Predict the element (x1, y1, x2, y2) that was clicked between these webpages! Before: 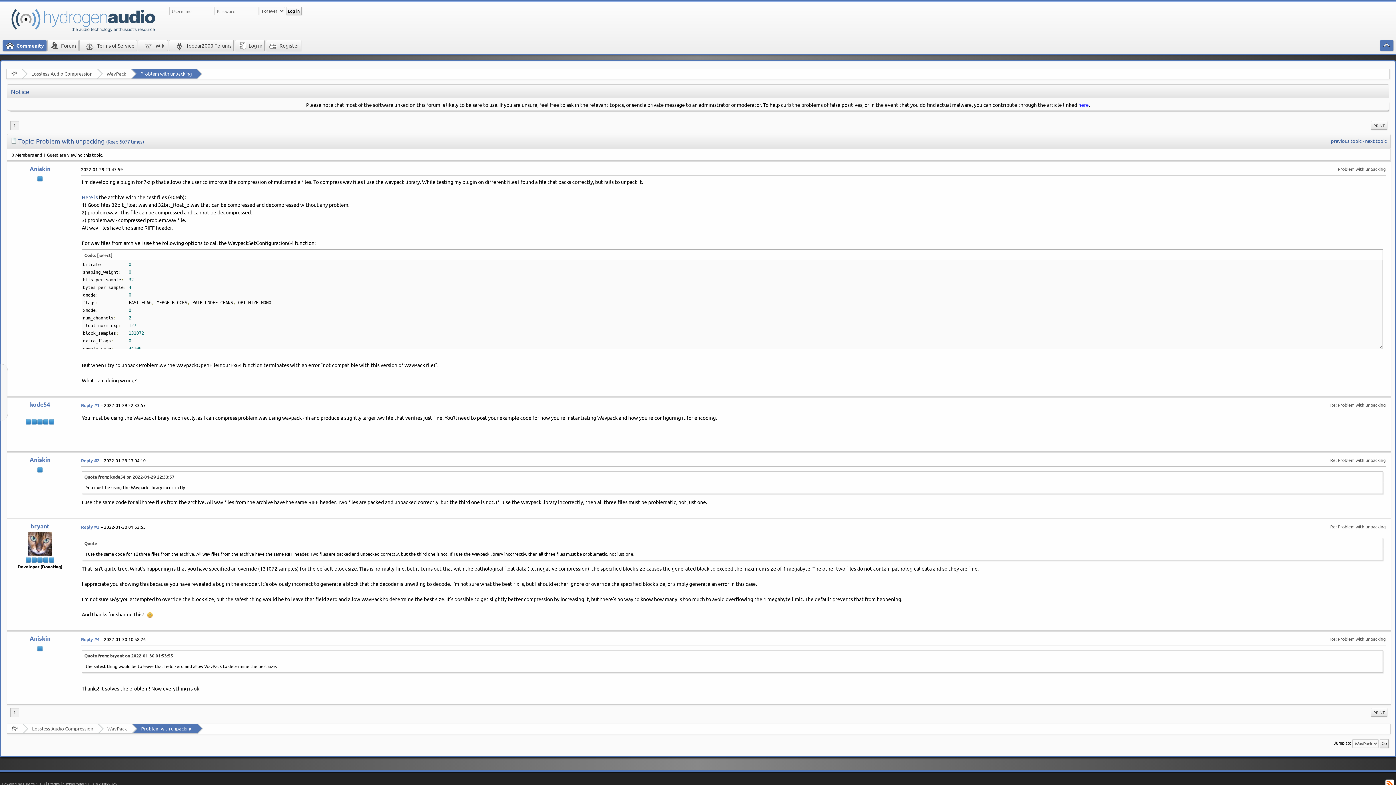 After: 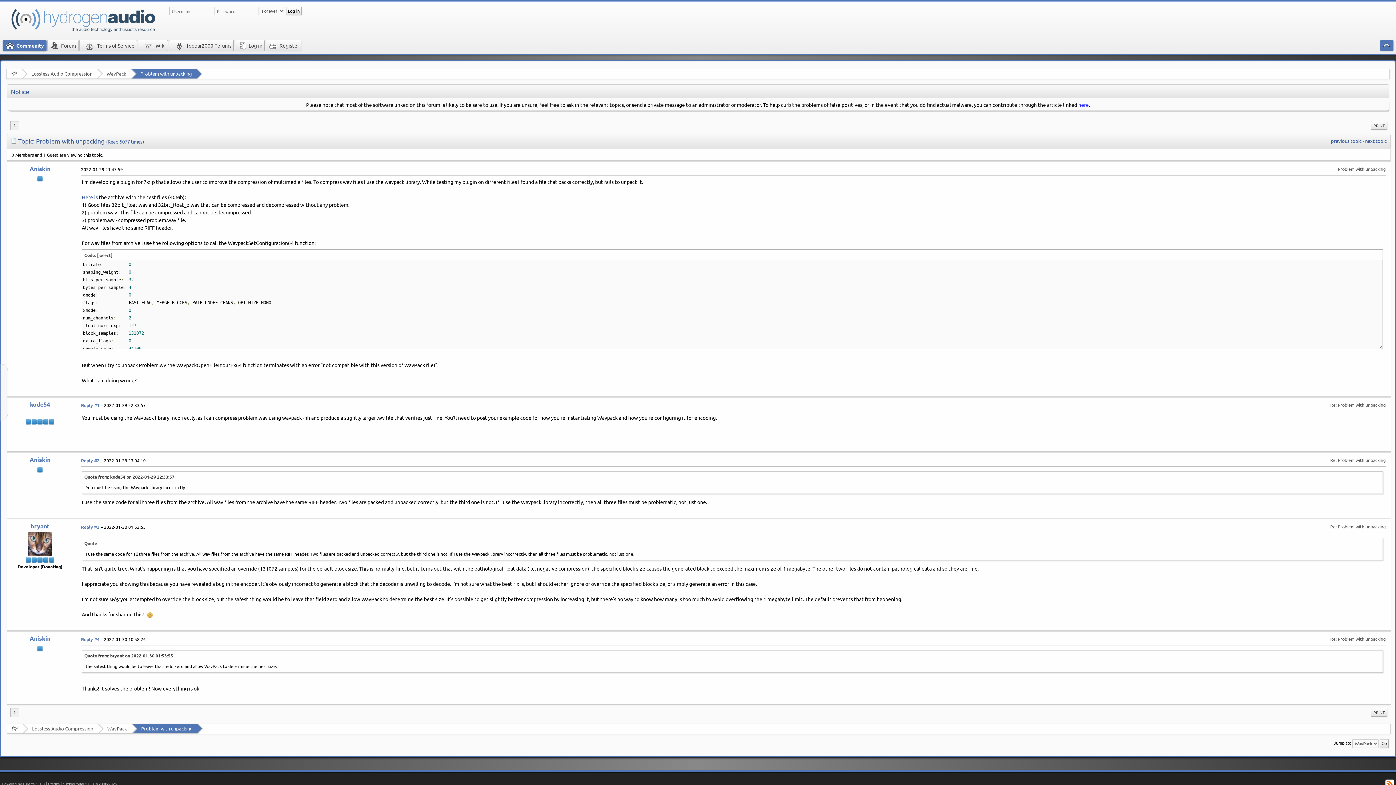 Action: bbox: (81, 193, 97, 201) label: Here is